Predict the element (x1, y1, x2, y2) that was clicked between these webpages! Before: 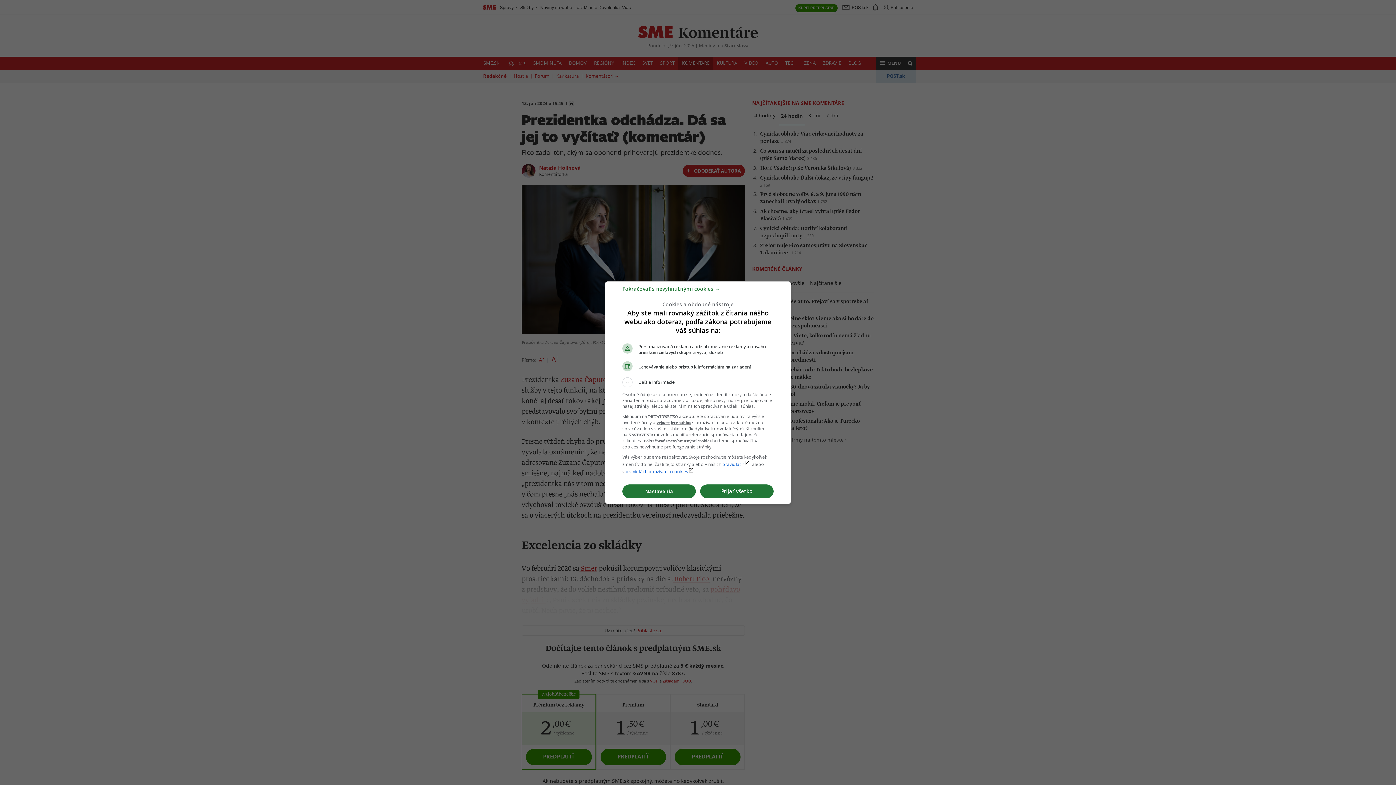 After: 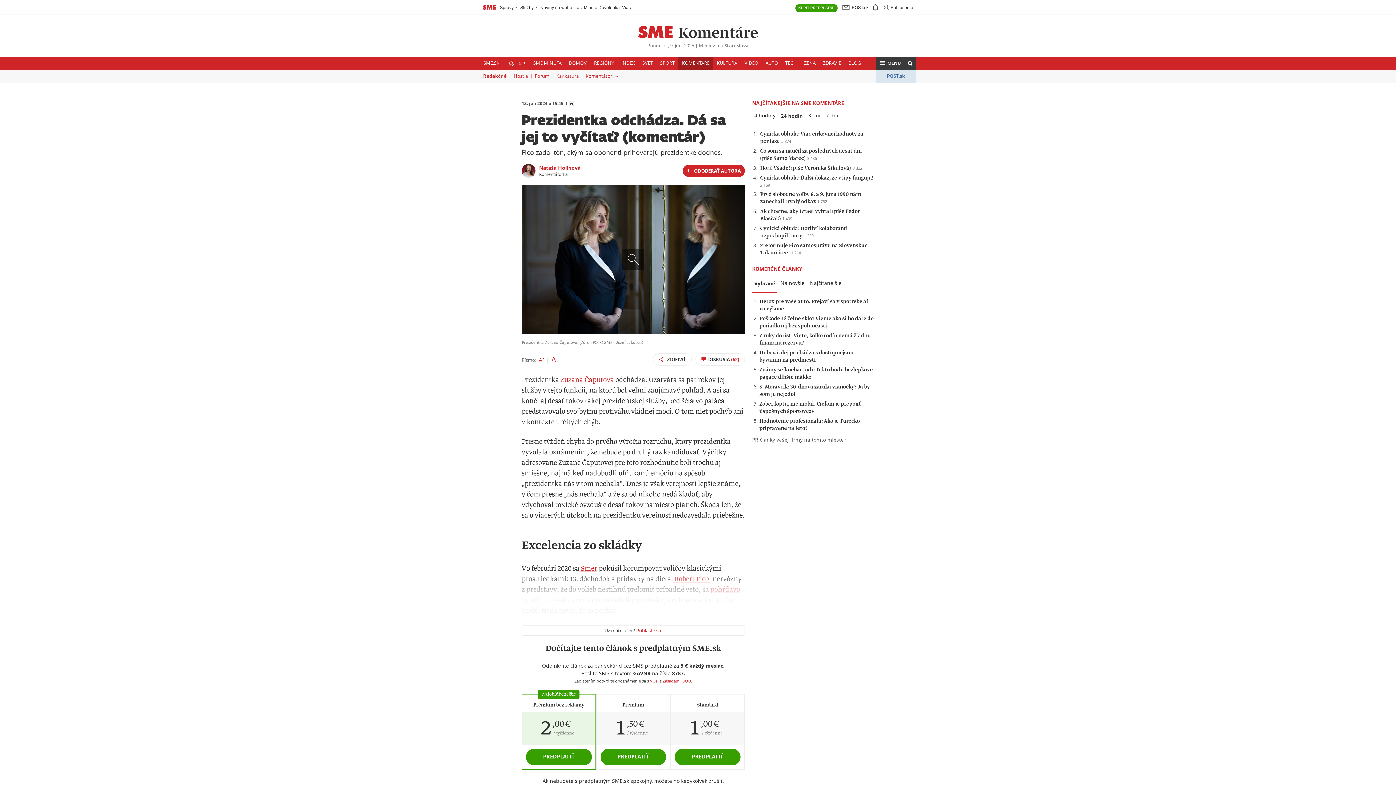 Action: bbox: (622, 288, 720, 295) label: Pokračovať s nevyhnutnými cookies →